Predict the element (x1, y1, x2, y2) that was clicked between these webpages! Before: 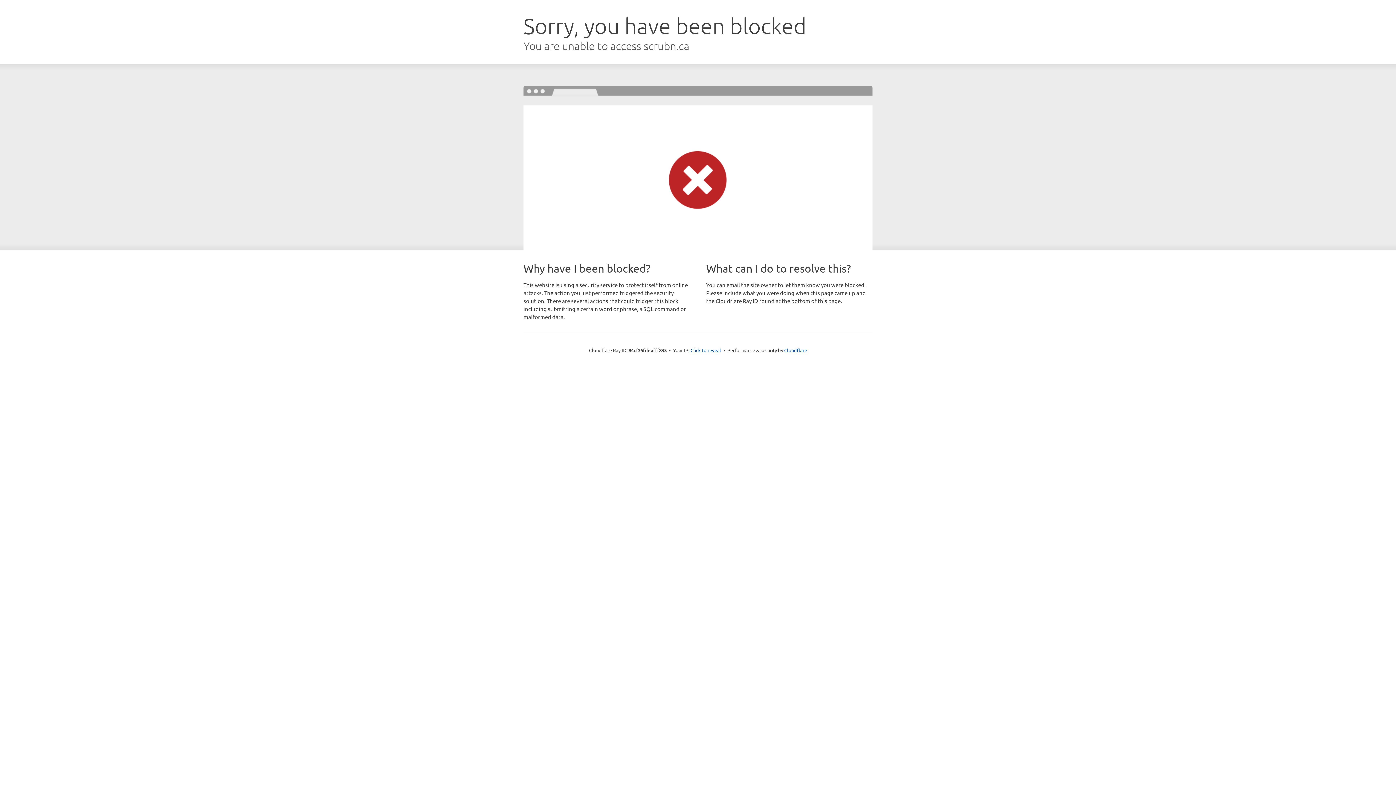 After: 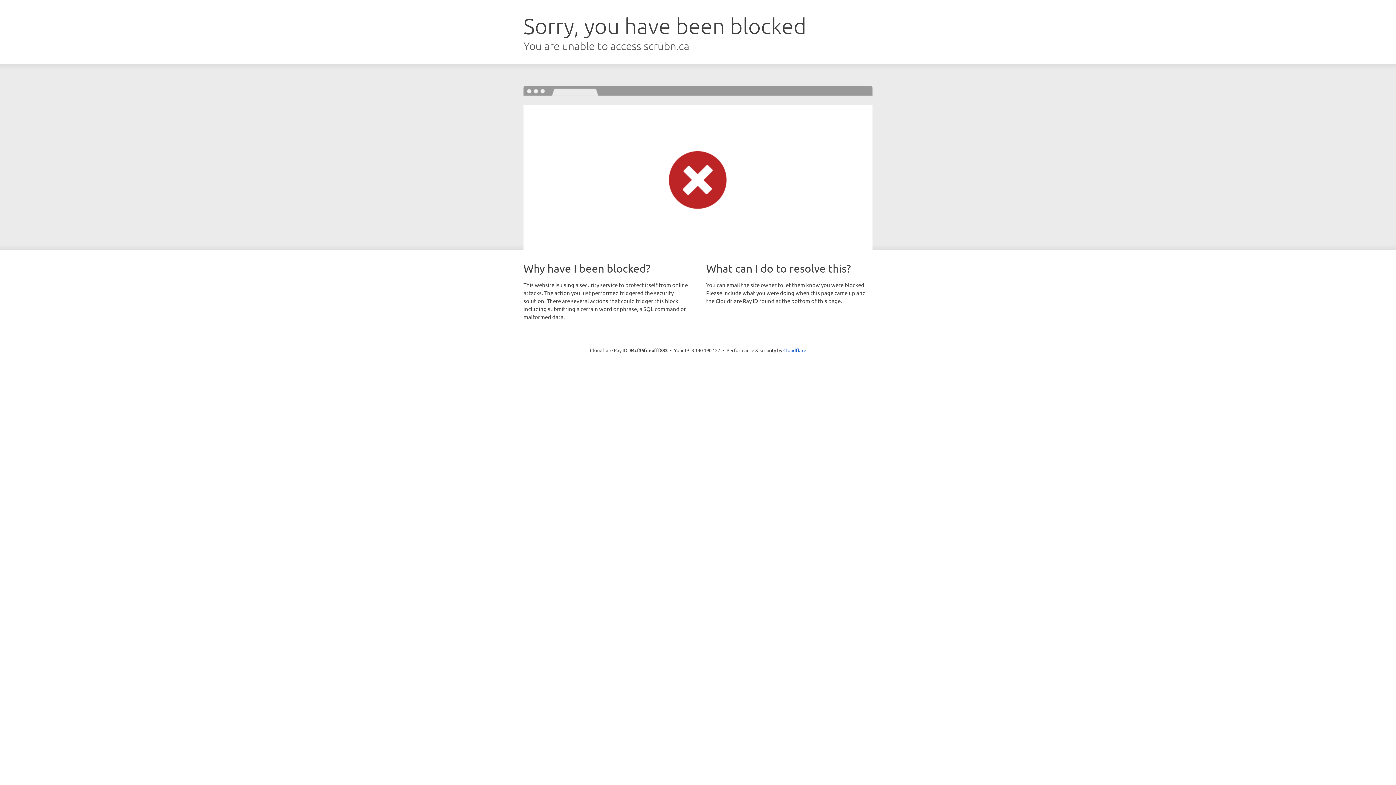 Action: bbox: (690, 346, 721, 353) label: Click to reveal